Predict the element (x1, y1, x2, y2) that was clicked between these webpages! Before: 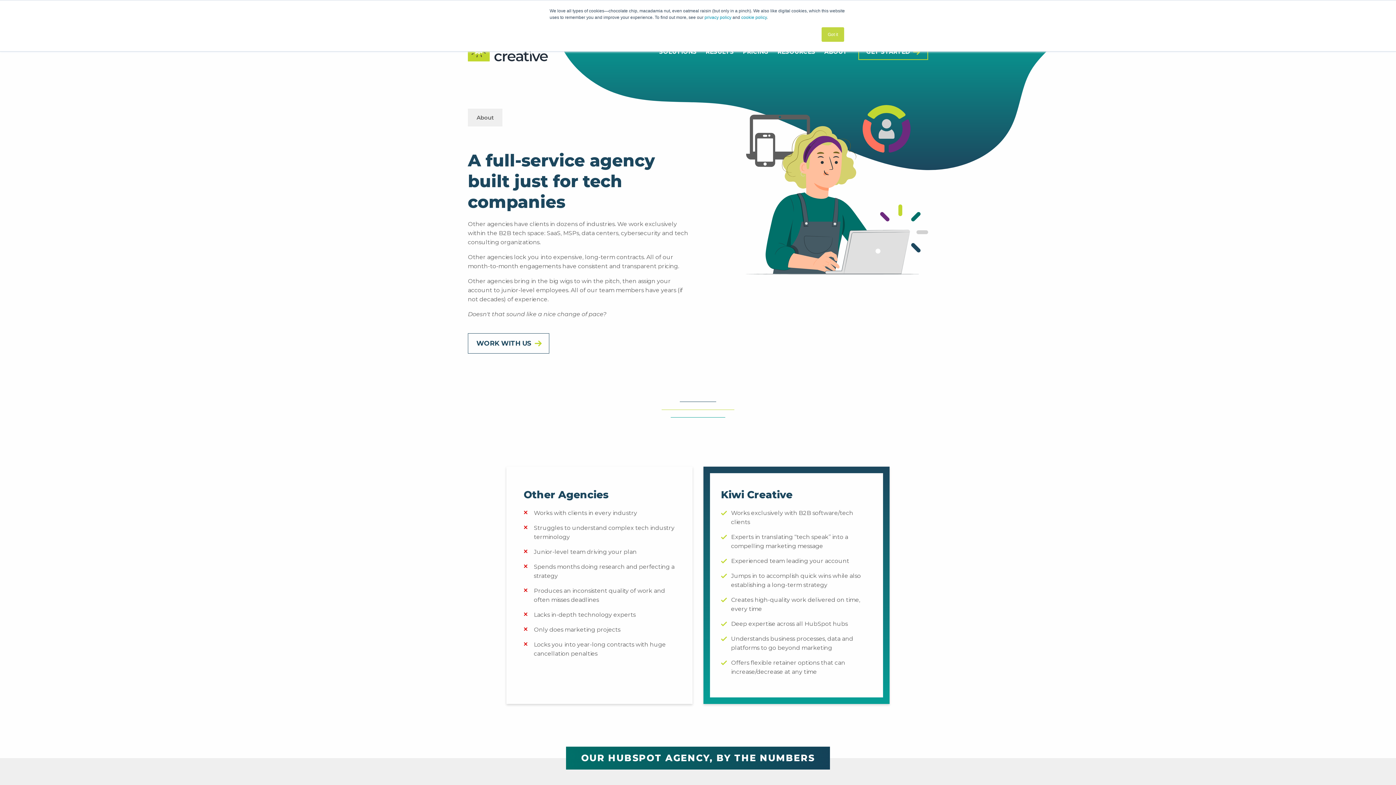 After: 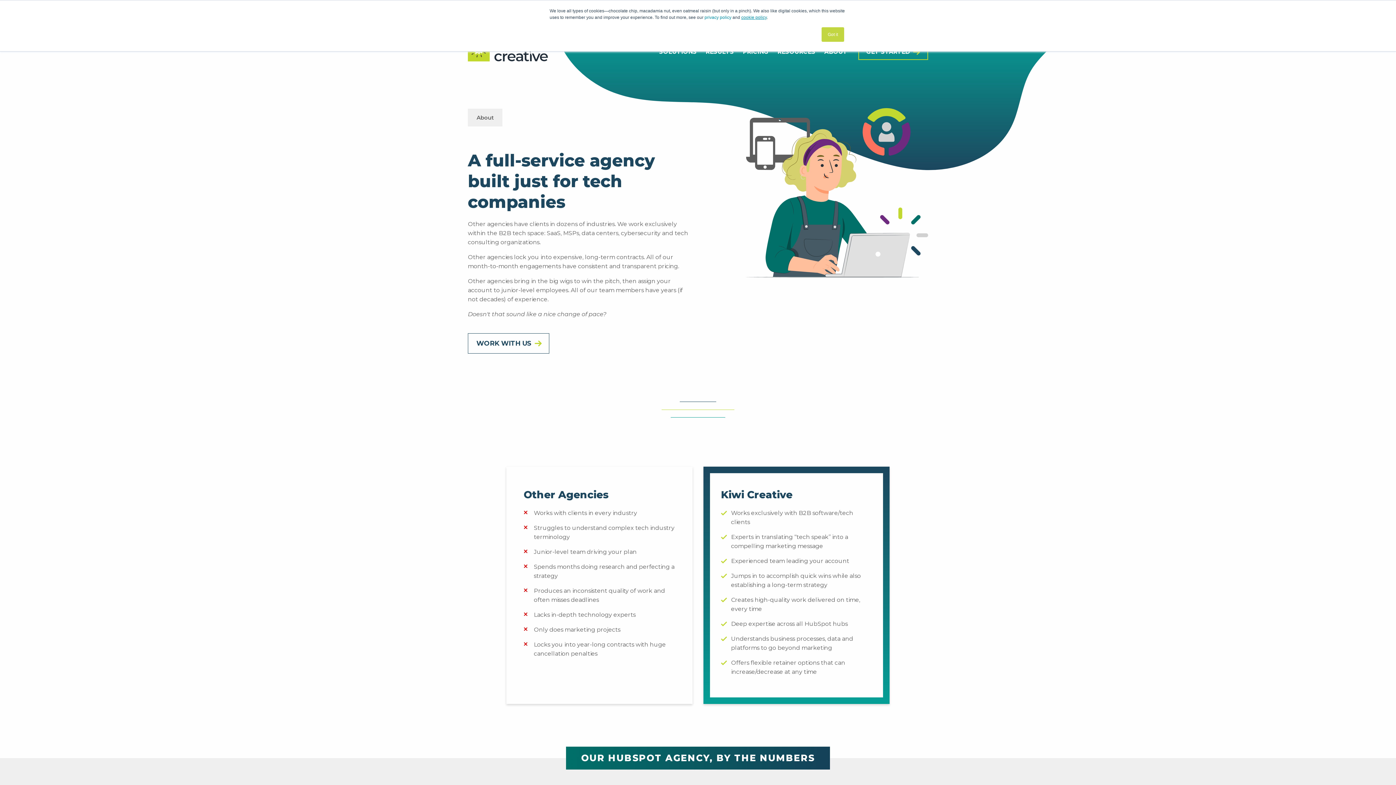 Action: label: cookie policy bbox: (741, 14, 766, 20)